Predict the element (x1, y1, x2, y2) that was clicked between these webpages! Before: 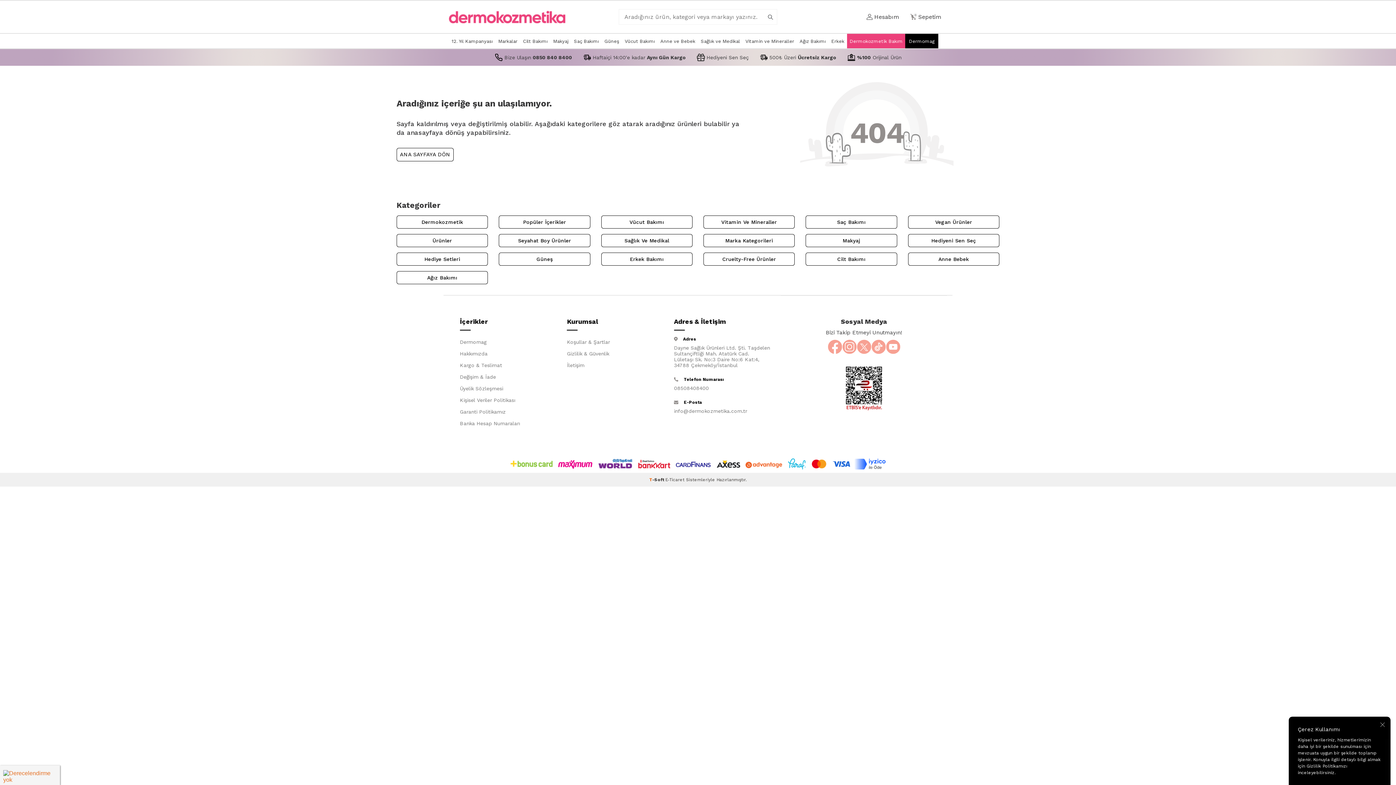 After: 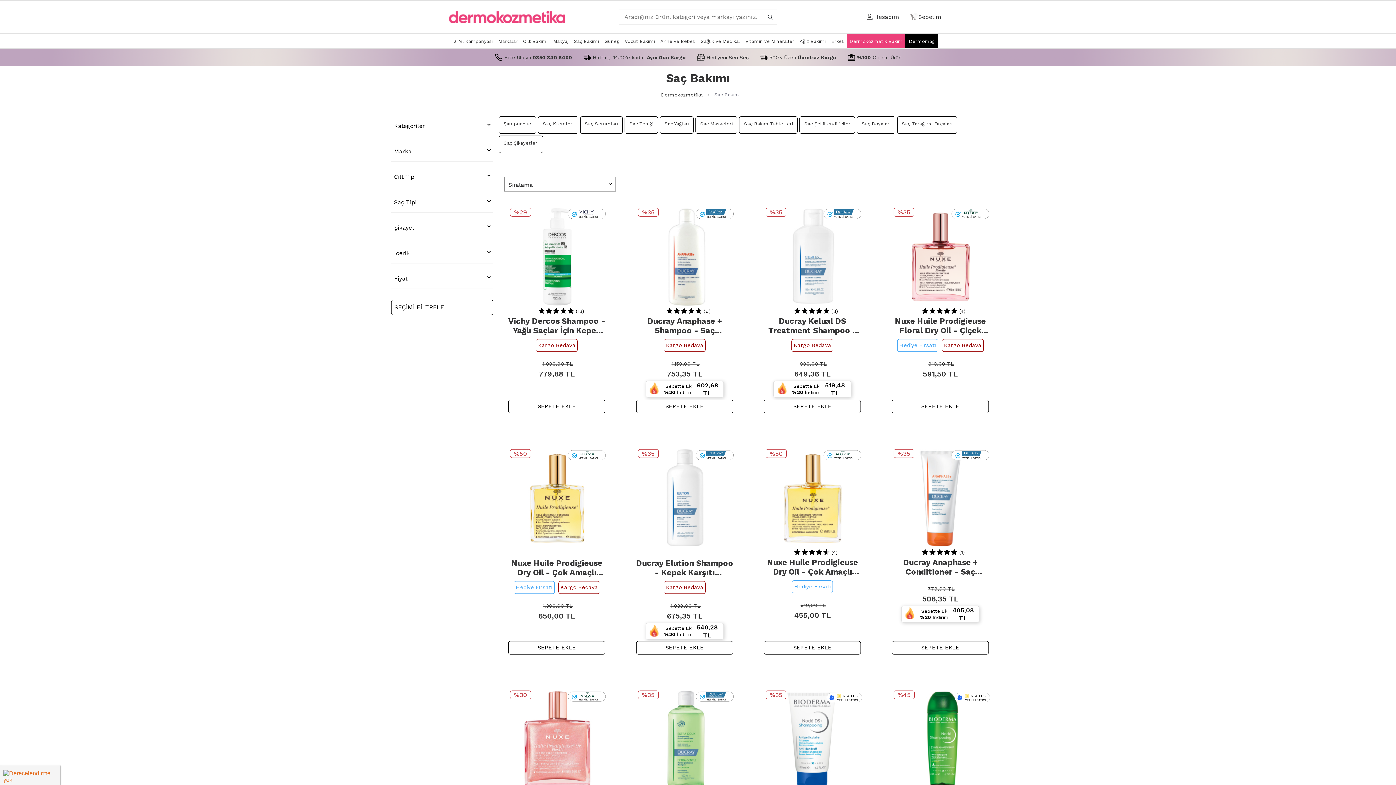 Action: bbox: (805, 215, 897, 228) label: Saç Bakımı